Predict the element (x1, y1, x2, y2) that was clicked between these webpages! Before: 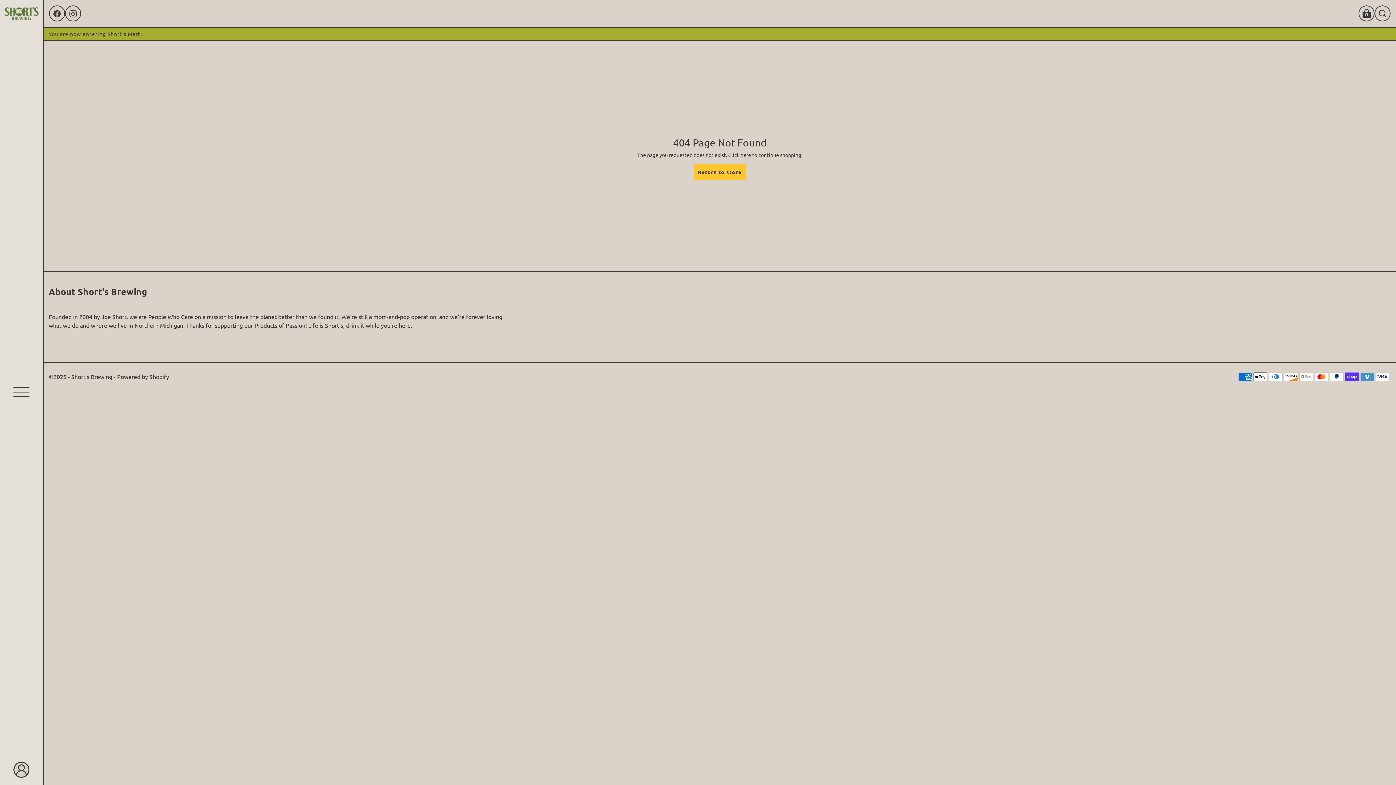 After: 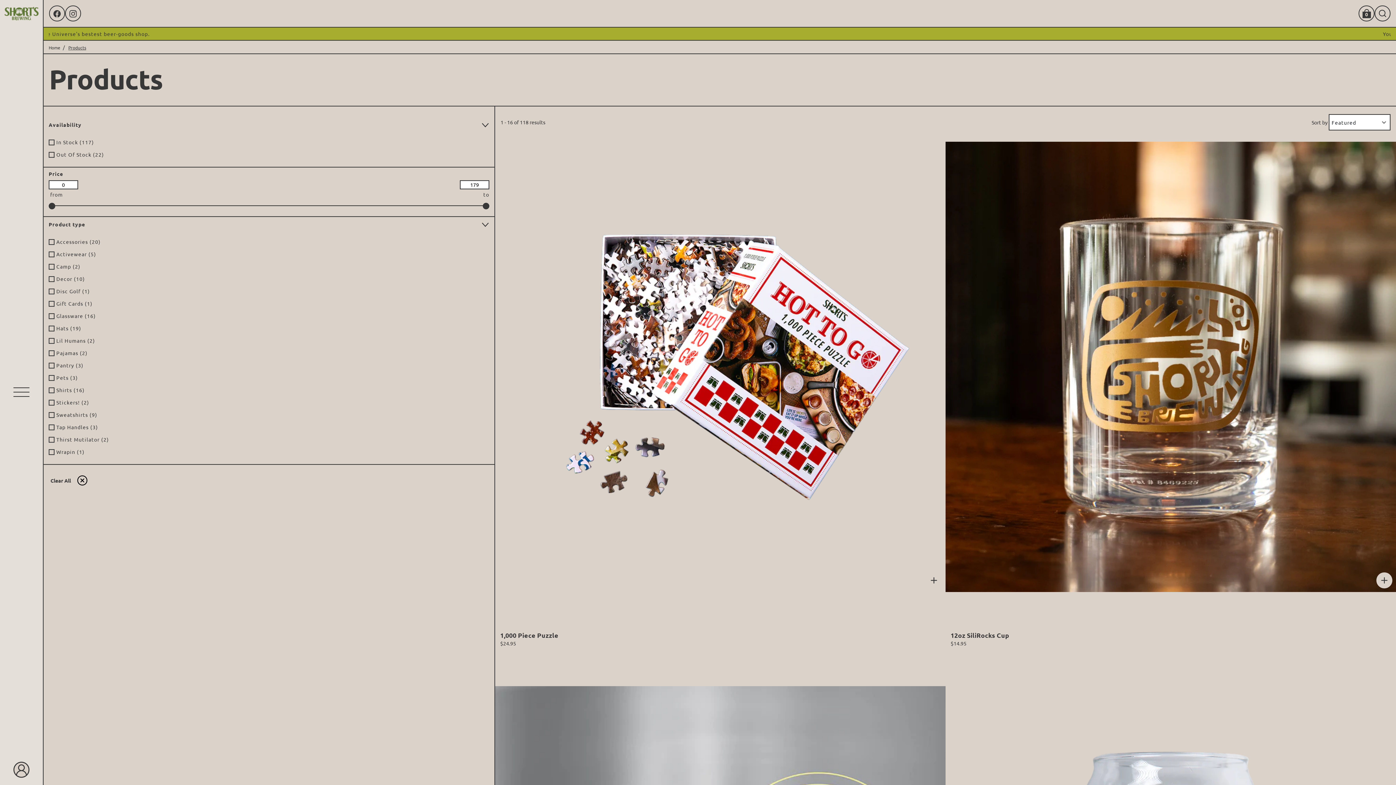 Action: label: You are now entering Short's Mart. bbox: (48, 27, 1391, 40)